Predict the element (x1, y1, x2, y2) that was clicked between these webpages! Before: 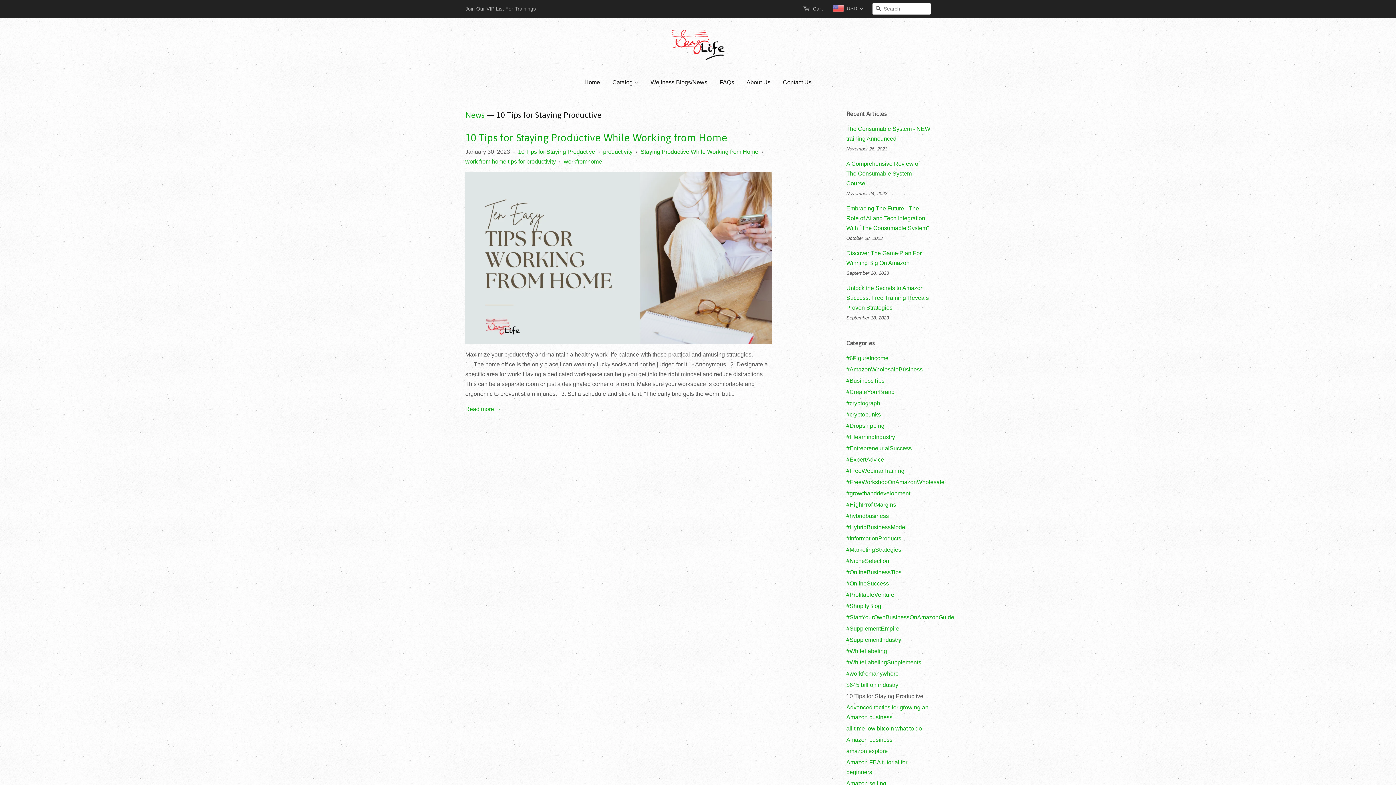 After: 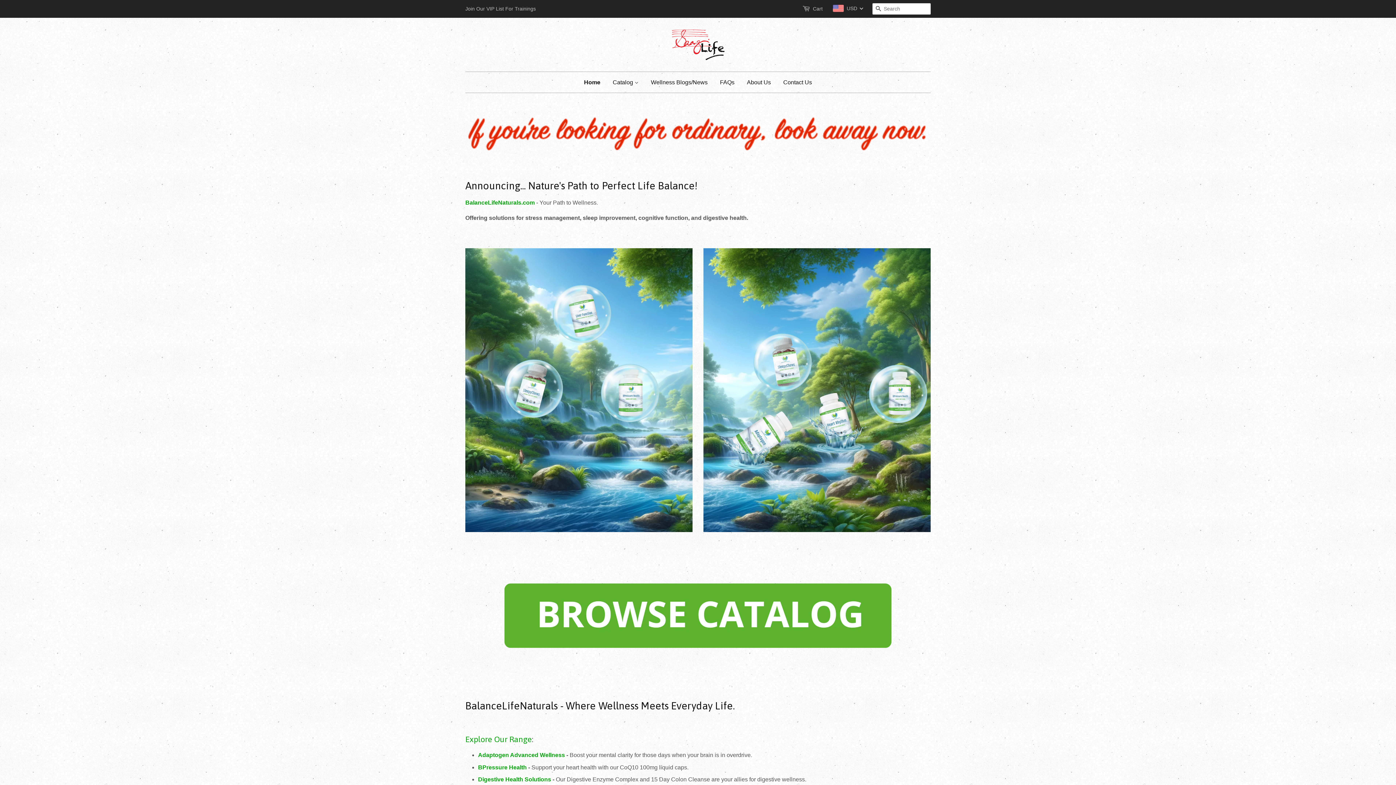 Action: bbox: (584, 72, 605, 92) label: Home